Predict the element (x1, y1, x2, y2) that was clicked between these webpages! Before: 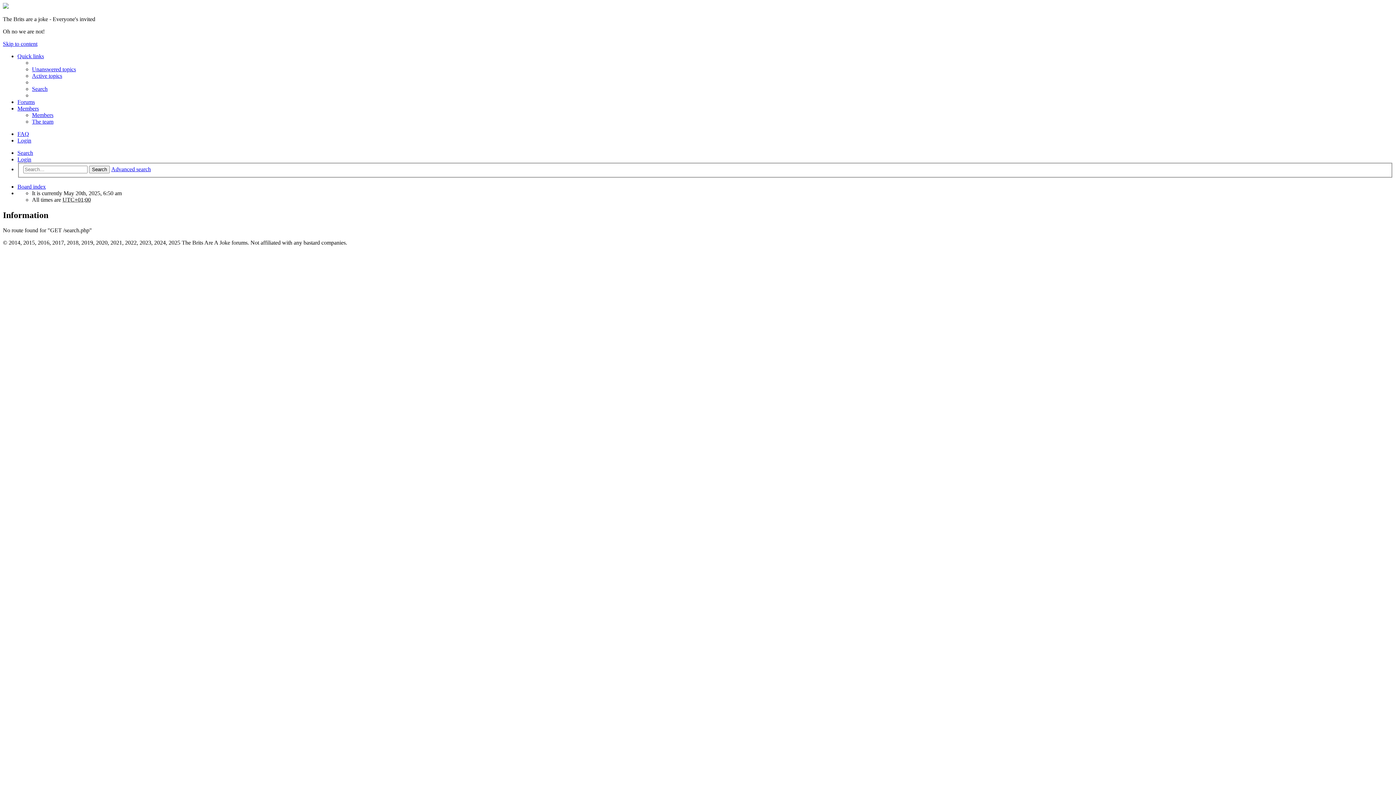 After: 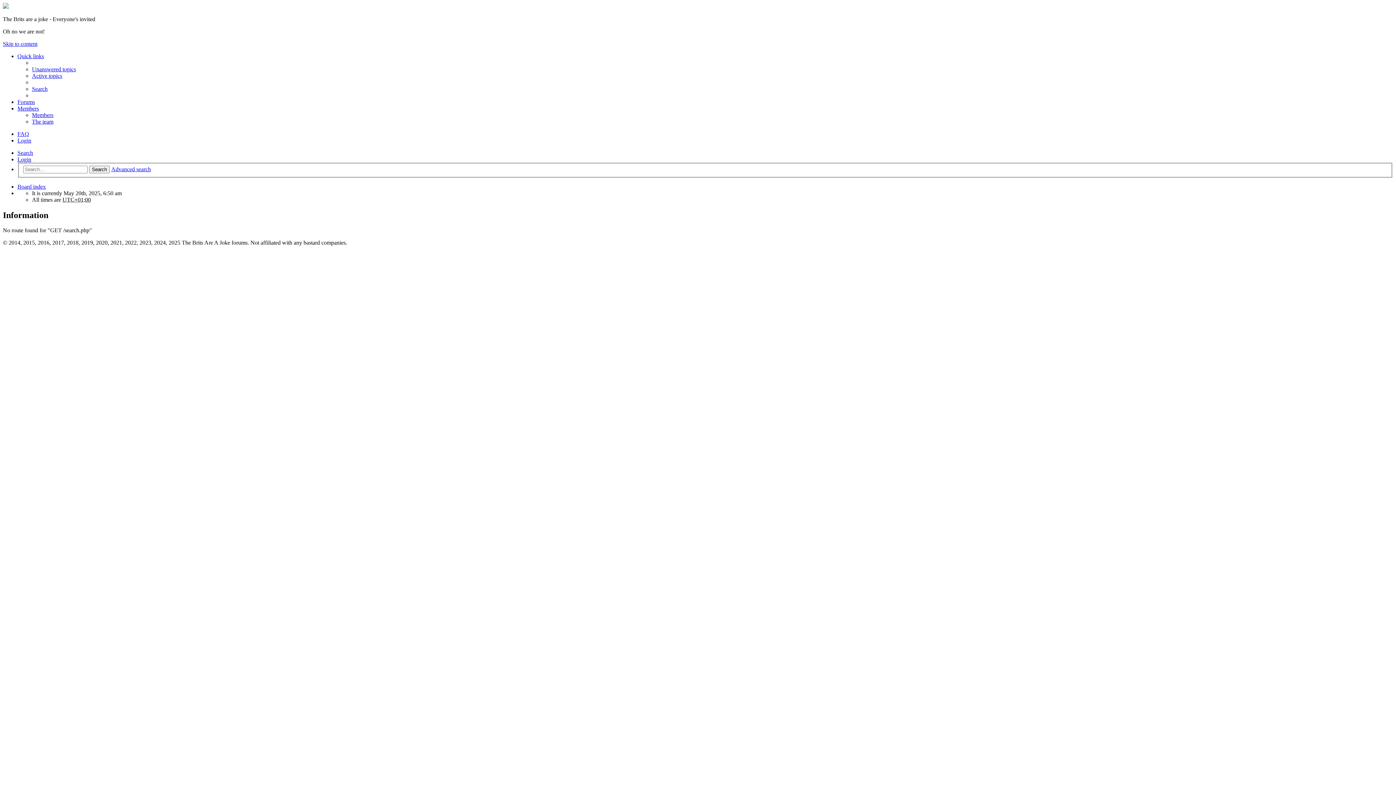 Action: bbox: (89, 165, 109, 173) label: Search